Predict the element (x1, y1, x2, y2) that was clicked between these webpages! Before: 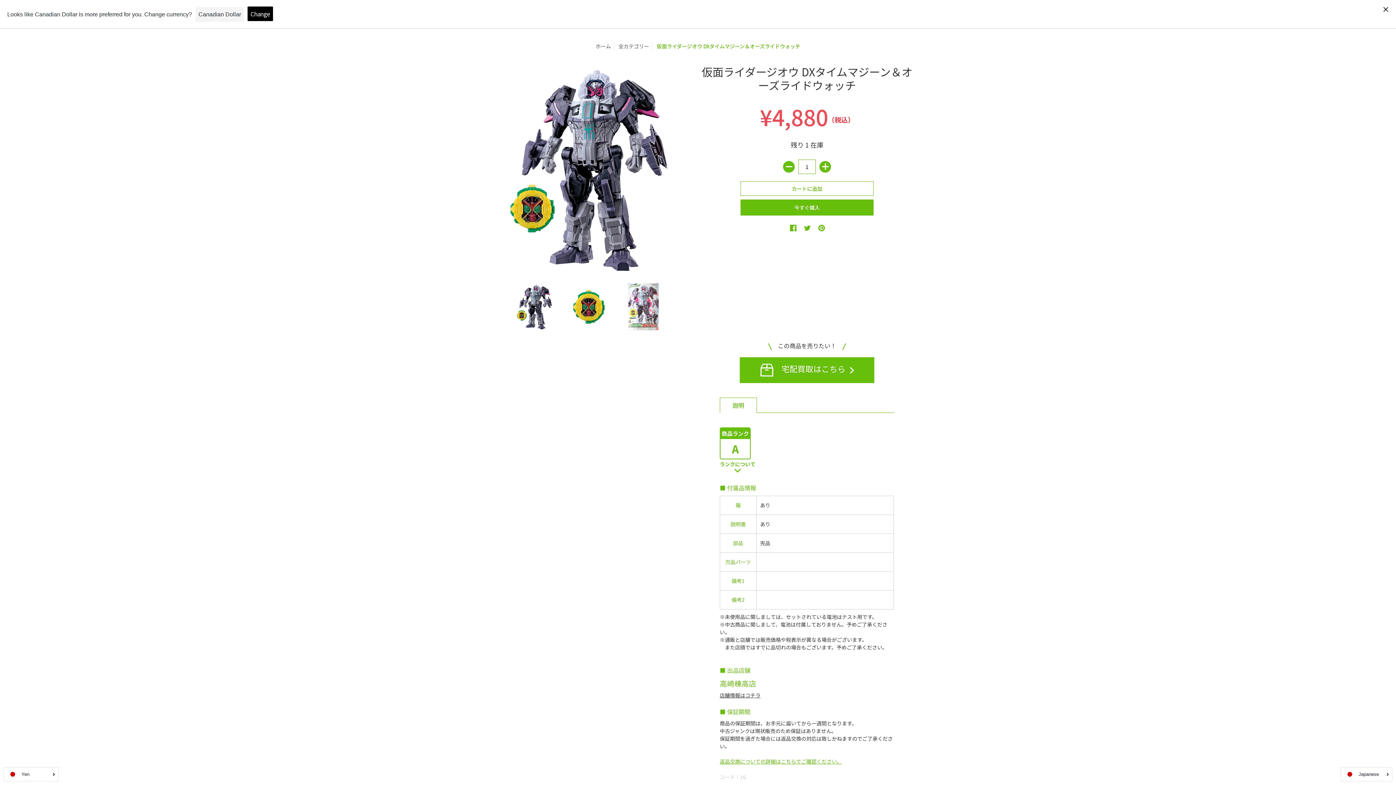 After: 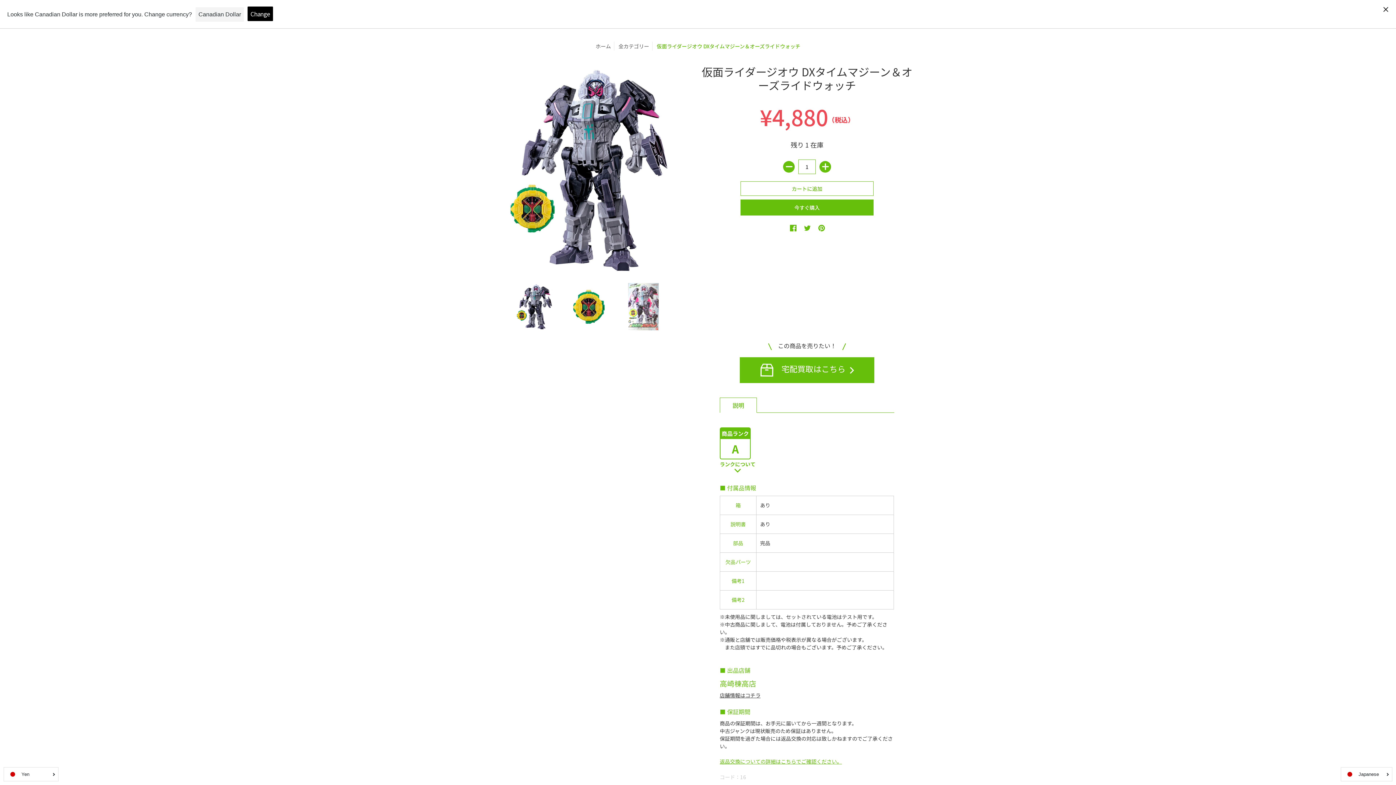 Action: bbox: (510, 283, 558, 330)